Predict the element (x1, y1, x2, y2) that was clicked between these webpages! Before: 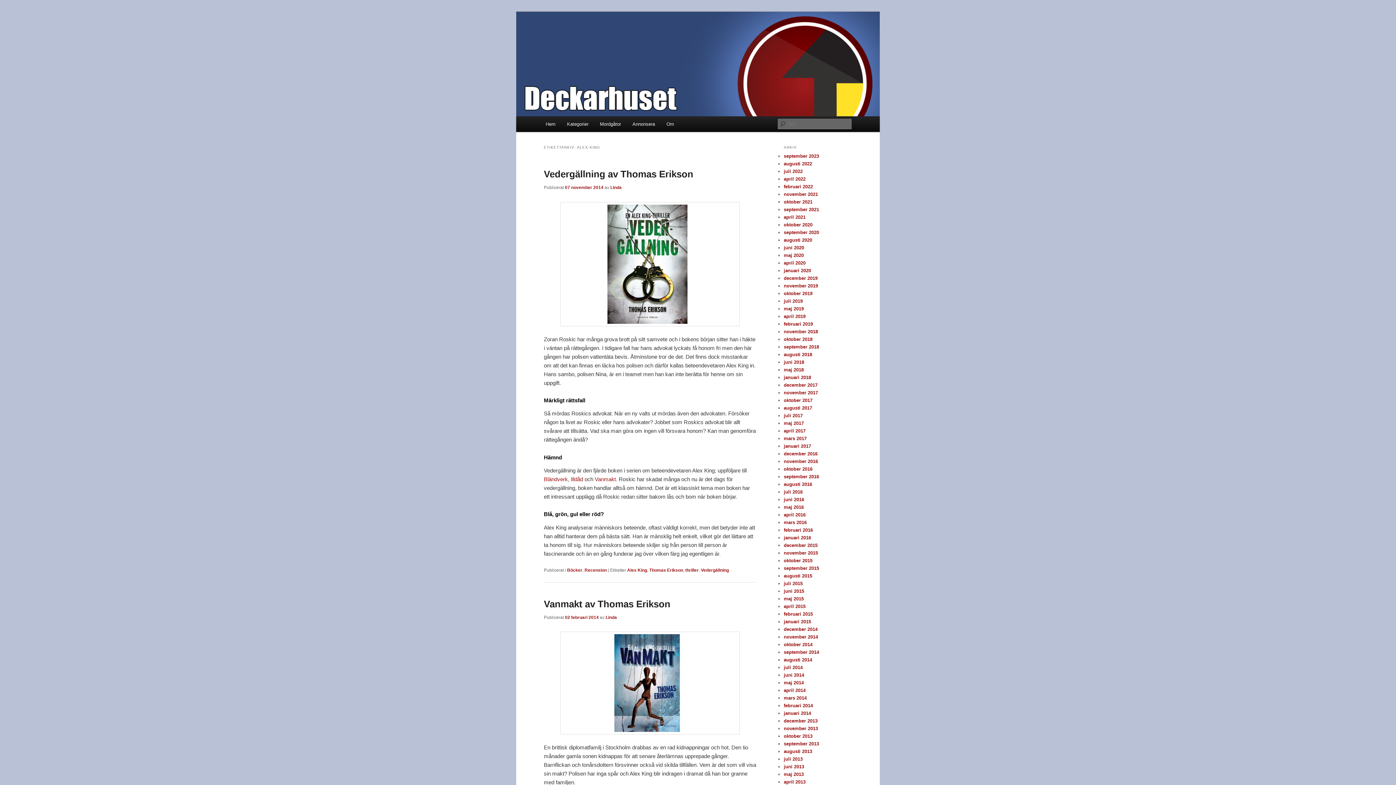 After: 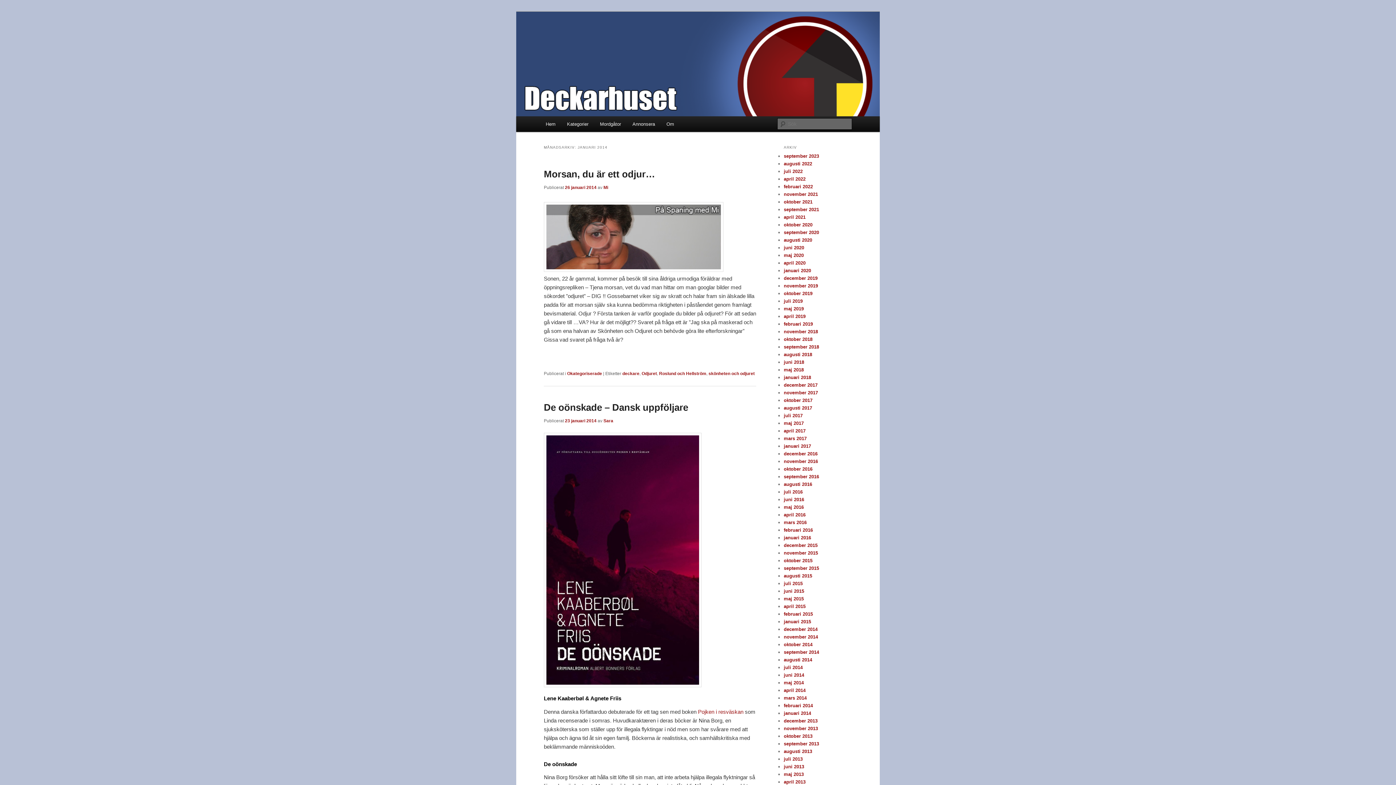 Action: bbox: (784, 711, 811, 716) label: januari 2014